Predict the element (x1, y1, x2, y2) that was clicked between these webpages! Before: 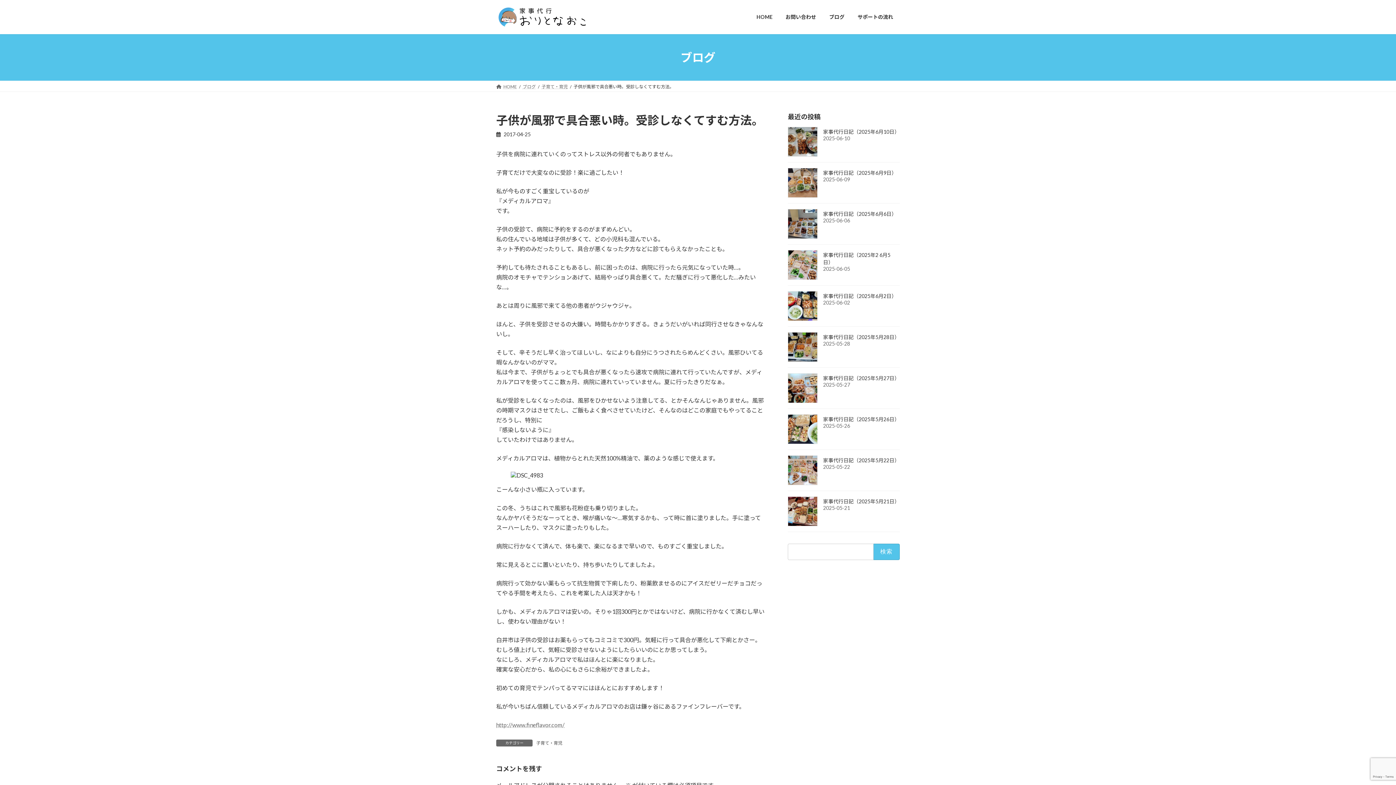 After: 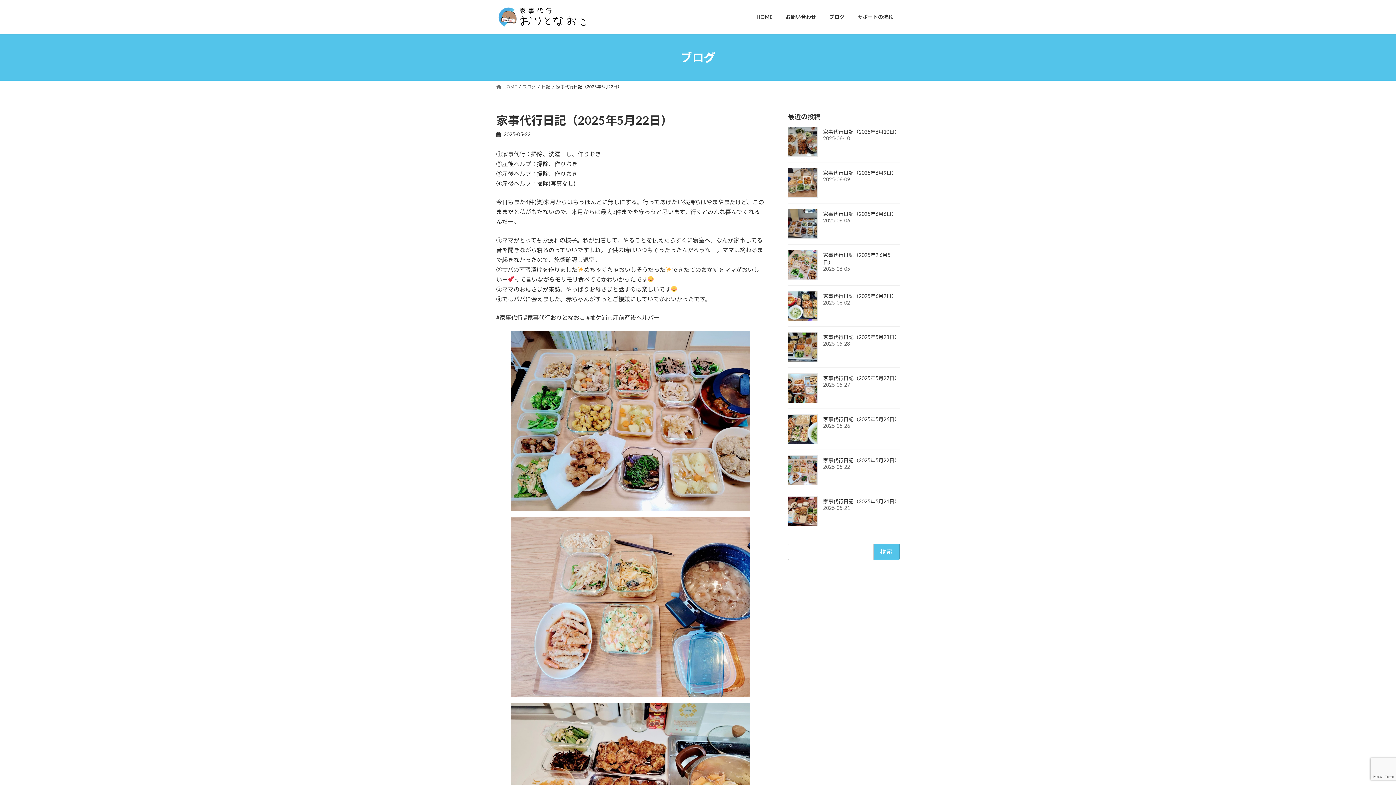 Action: bbox: (788, 455, 817, 485)